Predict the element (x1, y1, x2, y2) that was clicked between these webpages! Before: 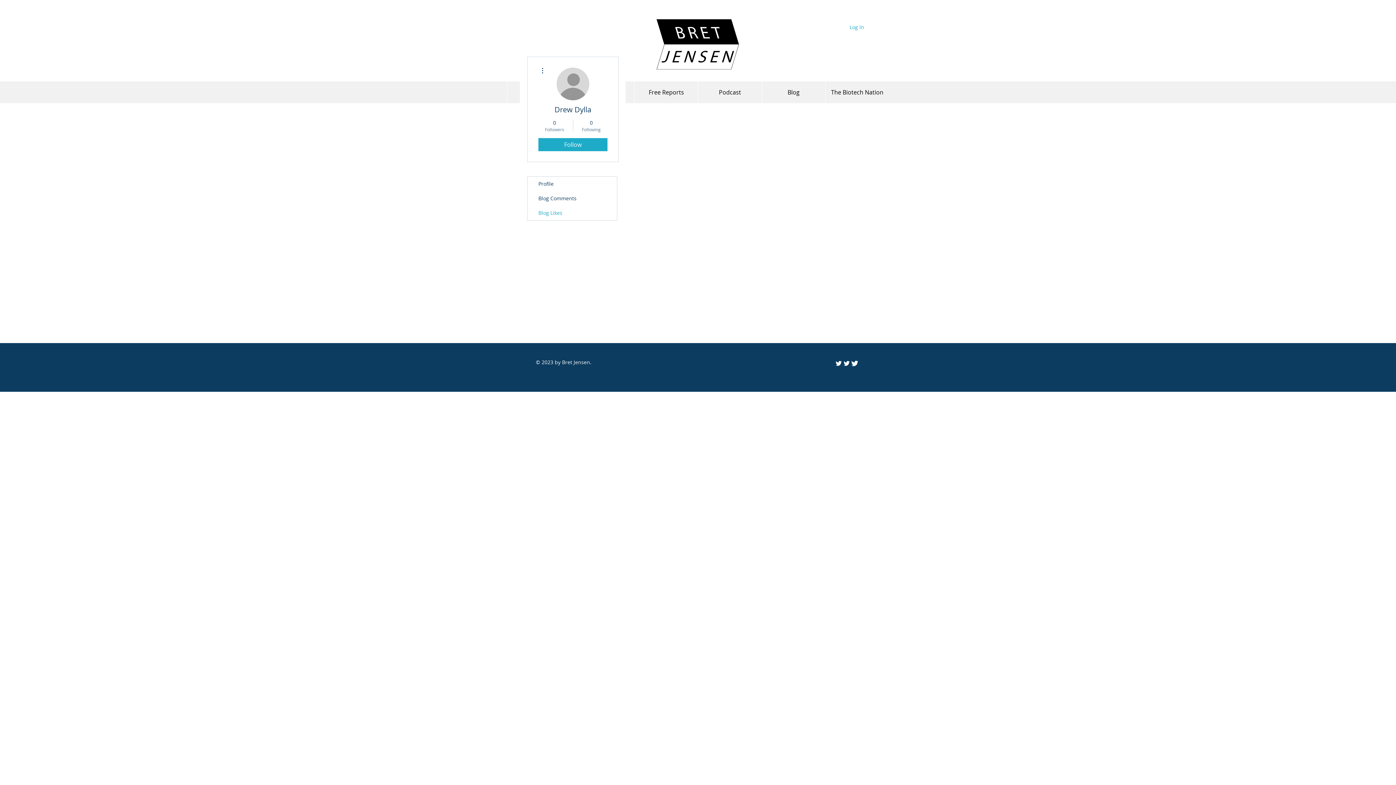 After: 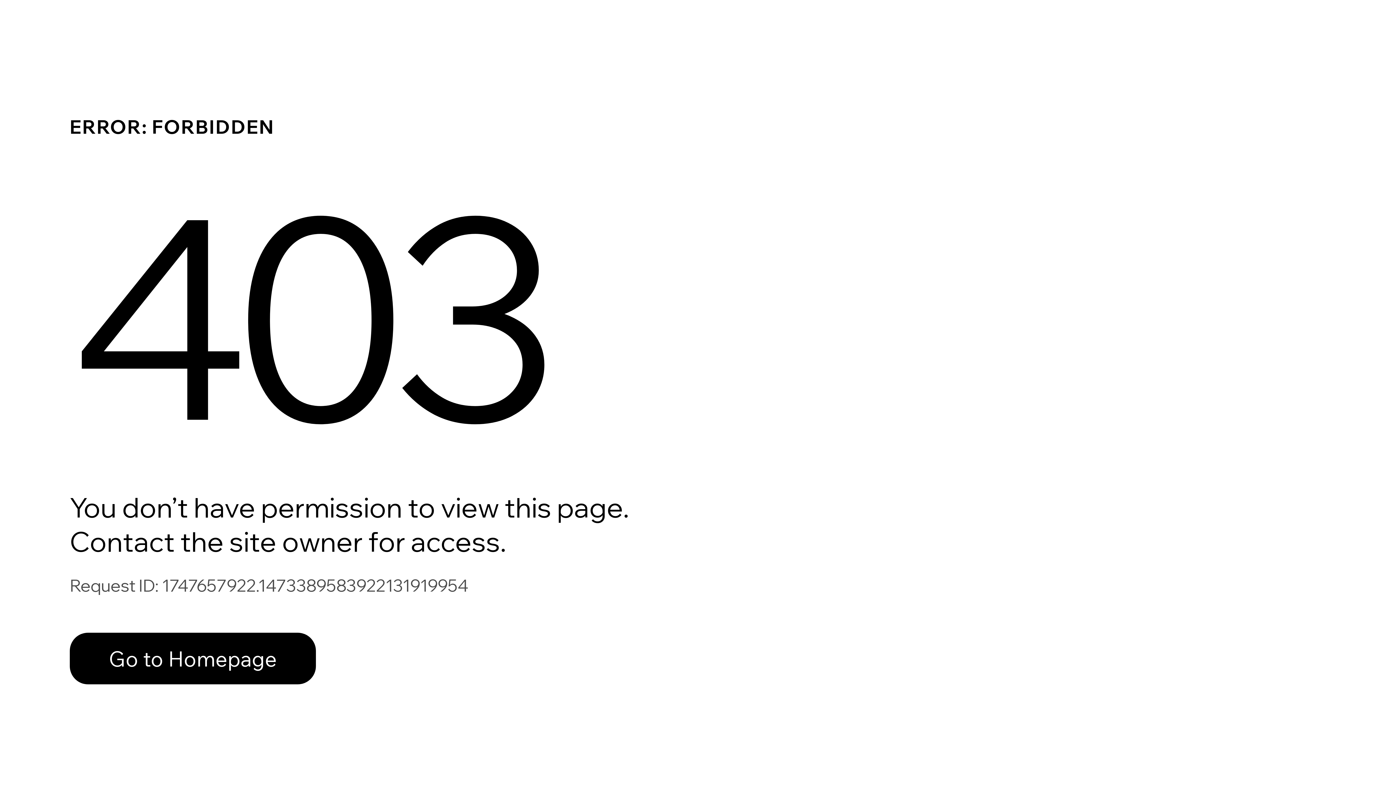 Action: label: Free Reports bbox: (634, 81, 698, 103)